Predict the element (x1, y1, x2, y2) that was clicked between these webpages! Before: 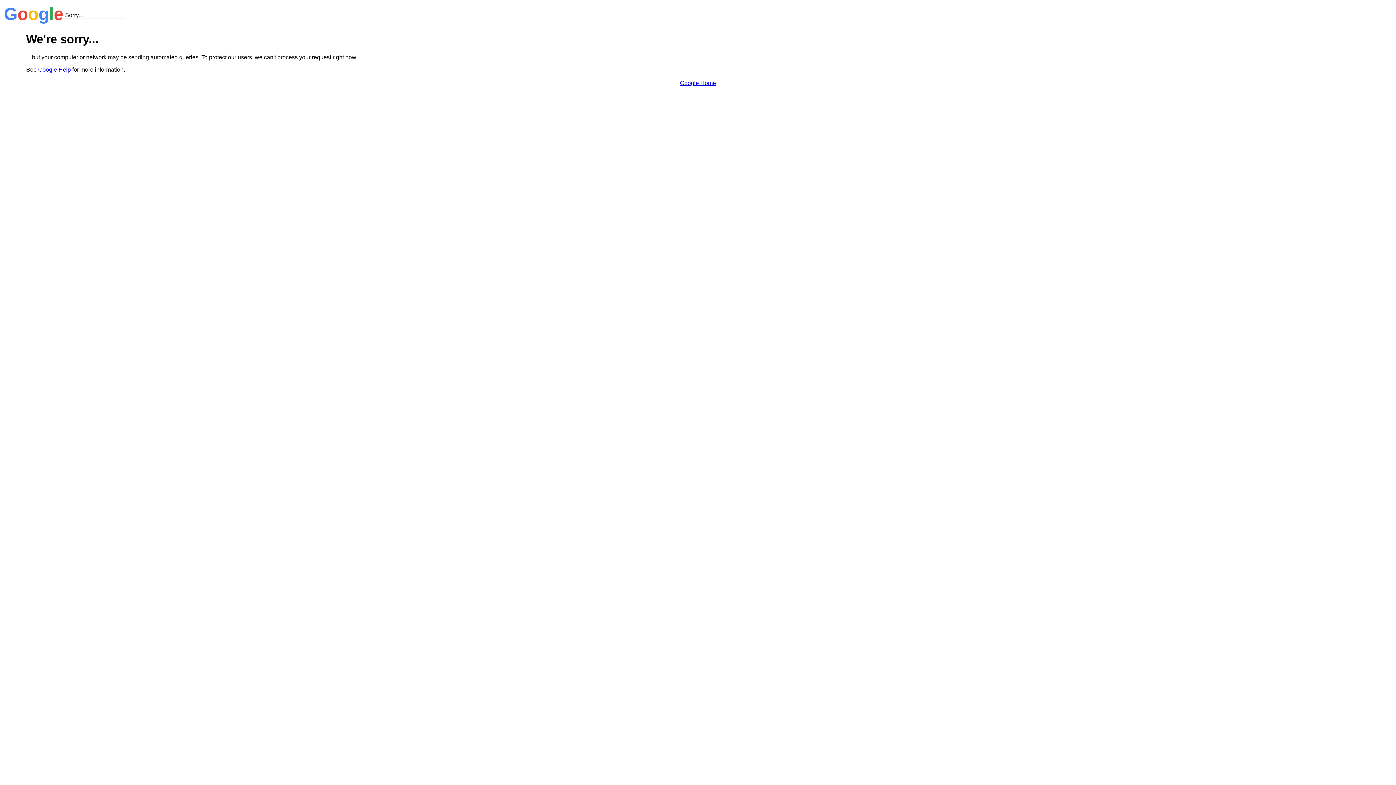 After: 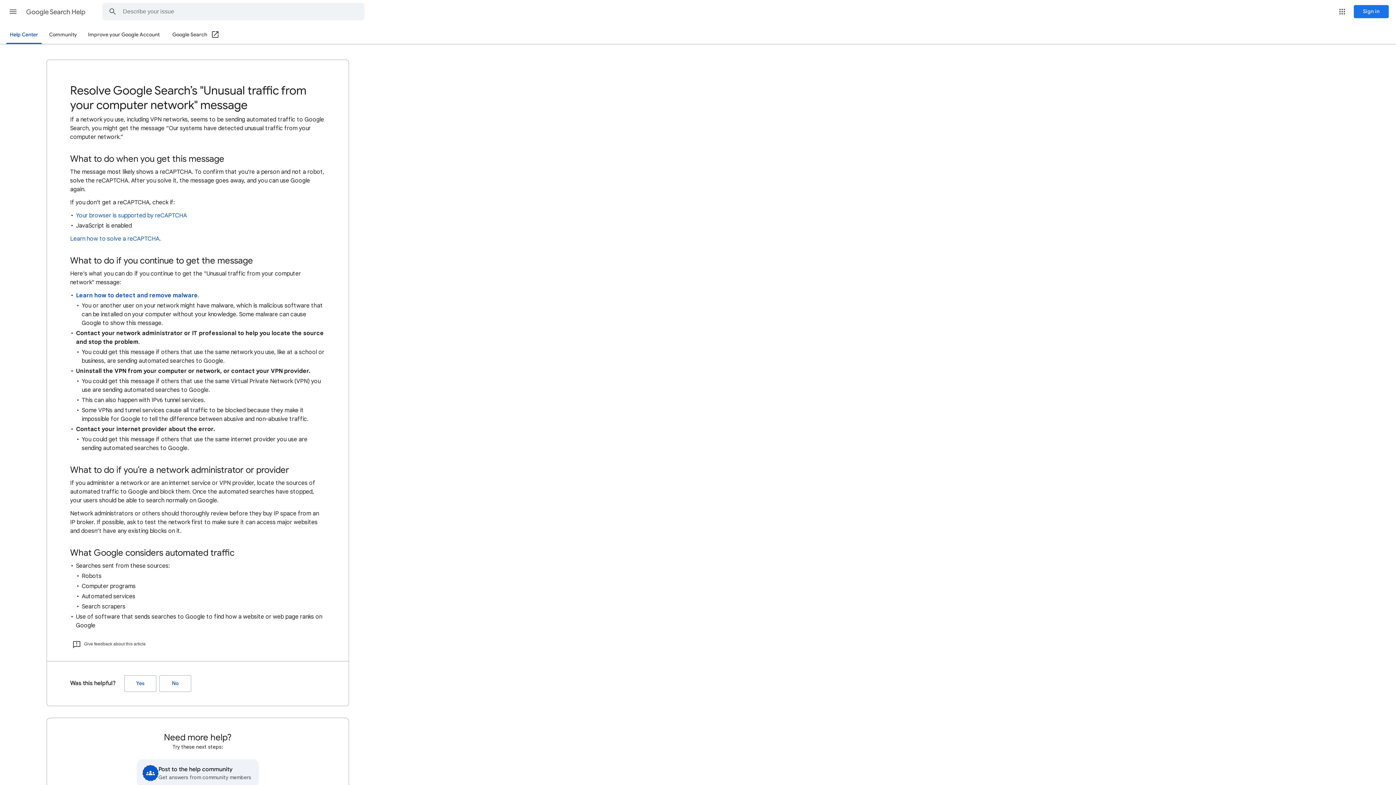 Action: bbox: (38, 66, 70, 72) label: Google Help